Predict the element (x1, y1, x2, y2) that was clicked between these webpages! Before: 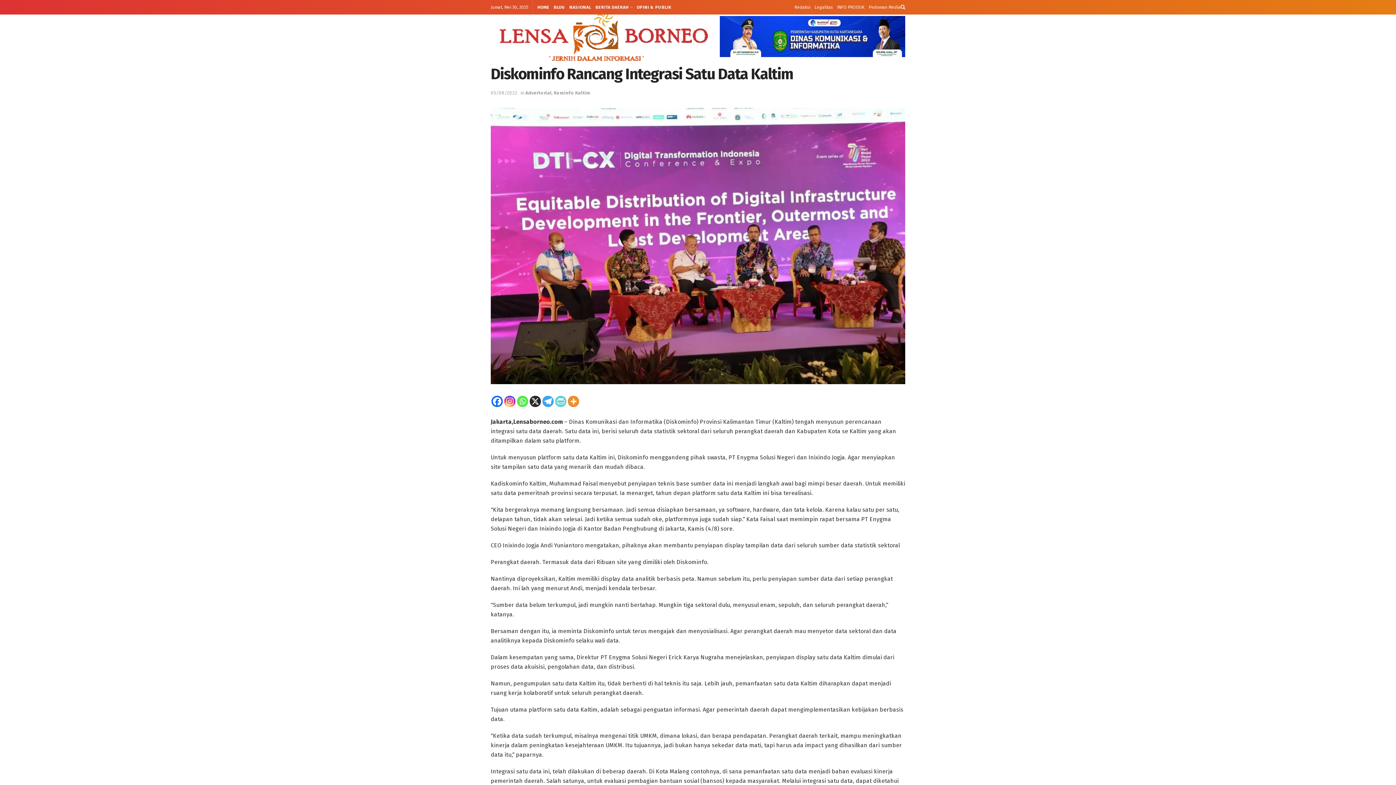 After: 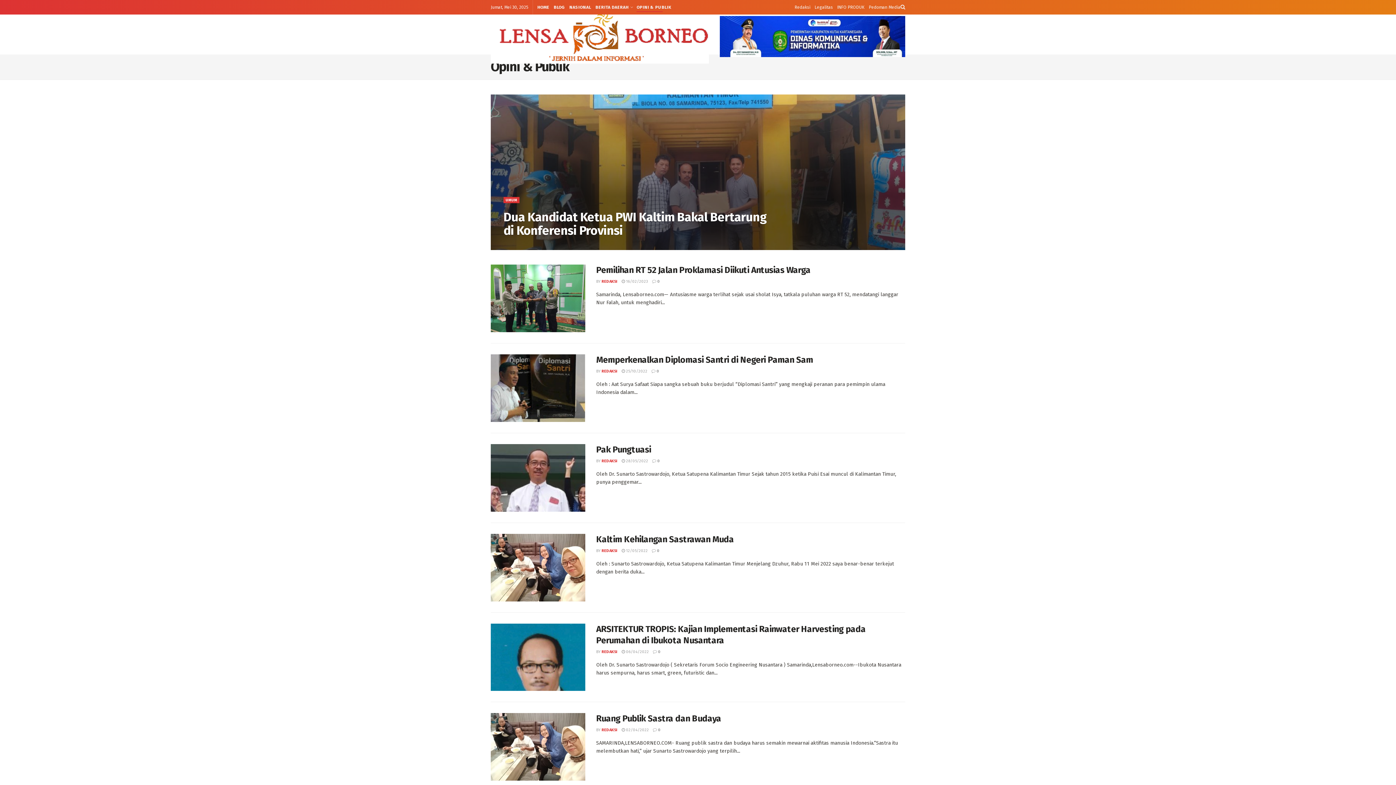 Action: bbox: (636, 2, 671, 12) label: OPINI & PUBLIK